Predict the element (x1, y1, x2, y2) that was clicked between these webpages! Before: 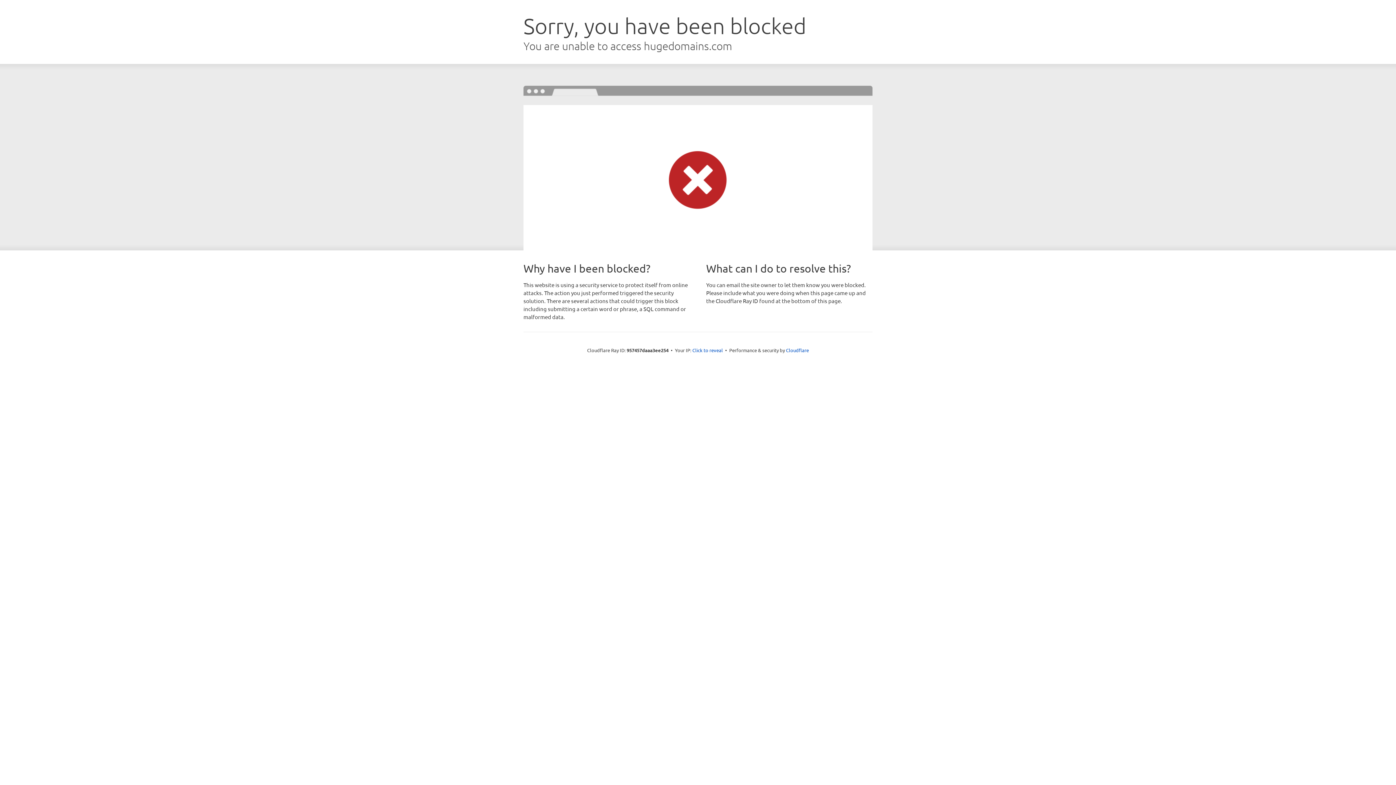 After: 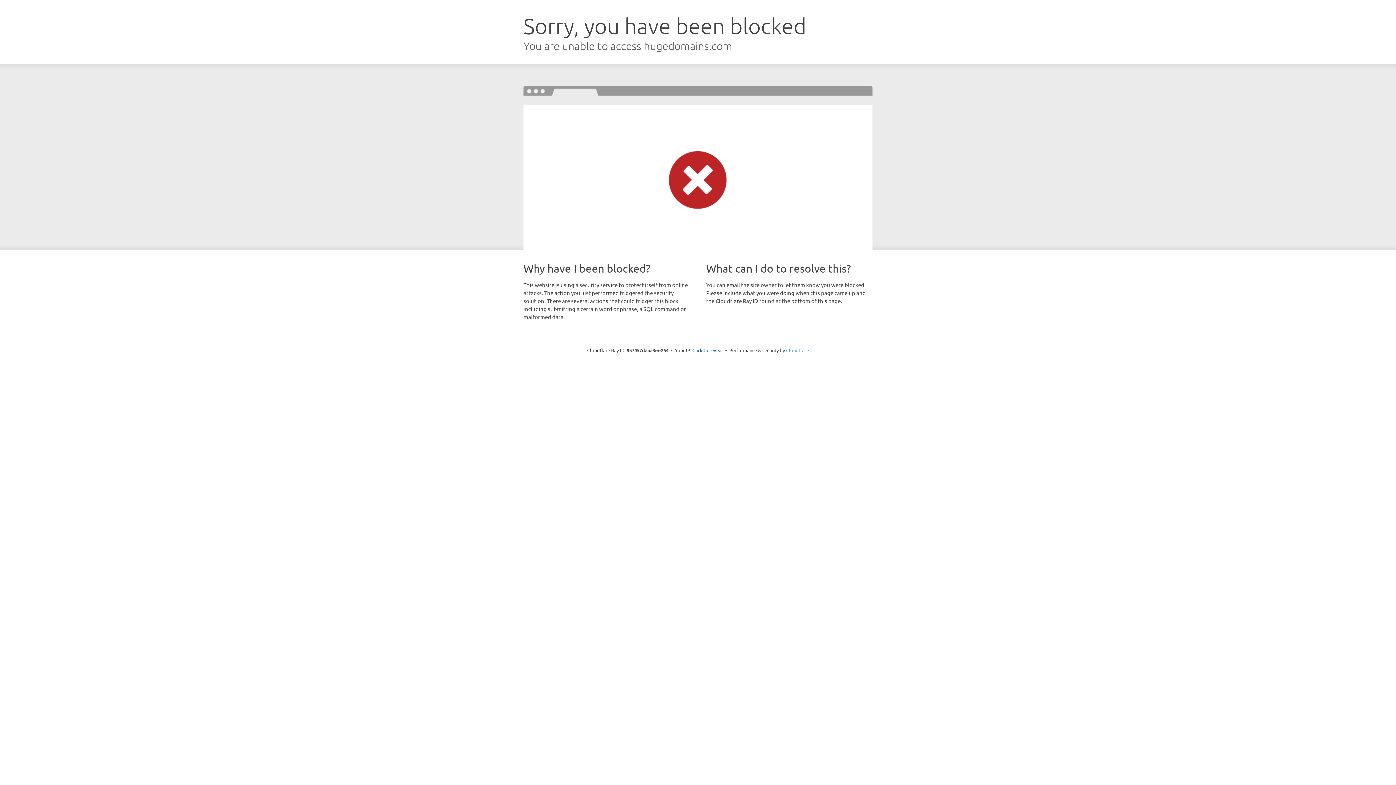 Action: bbox: (786, 347, 809, 353) label: Cloudflare